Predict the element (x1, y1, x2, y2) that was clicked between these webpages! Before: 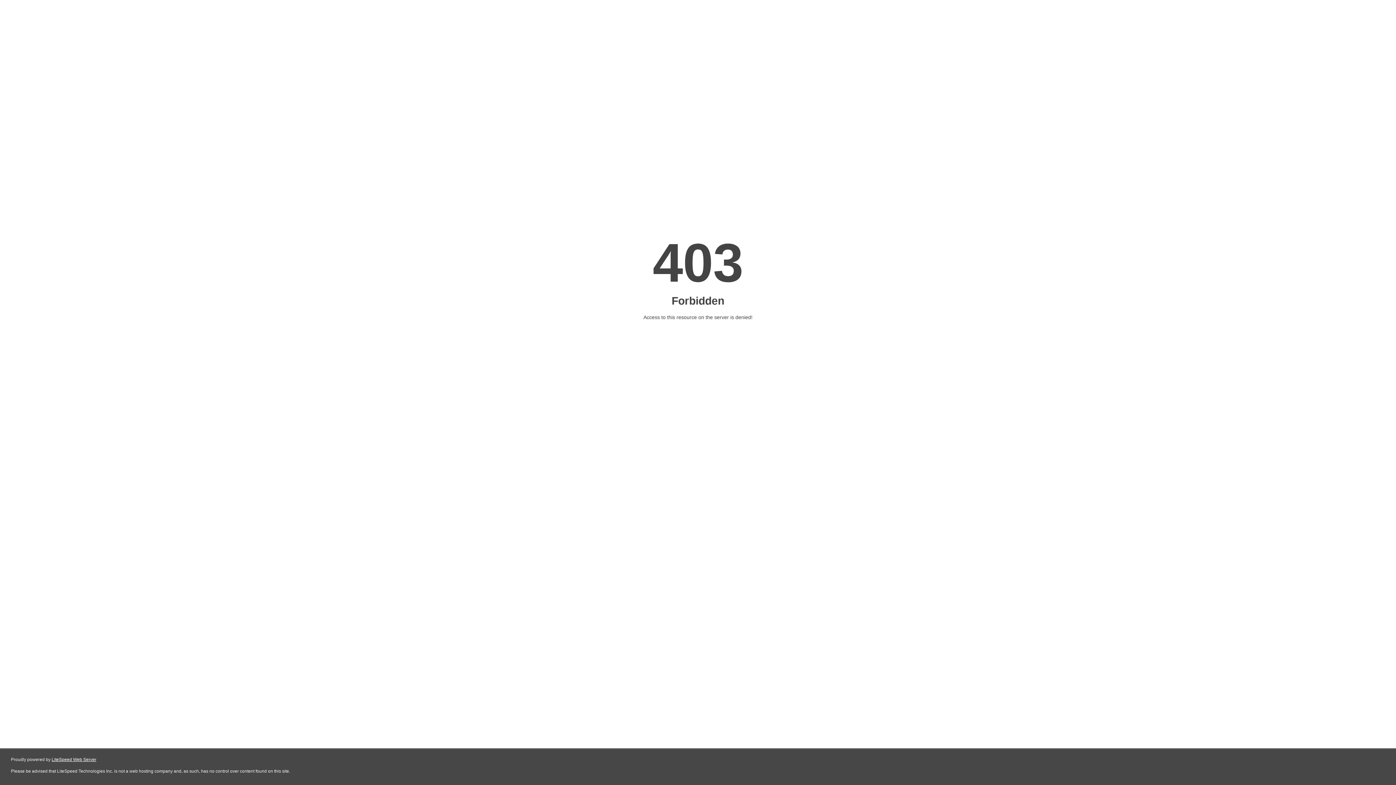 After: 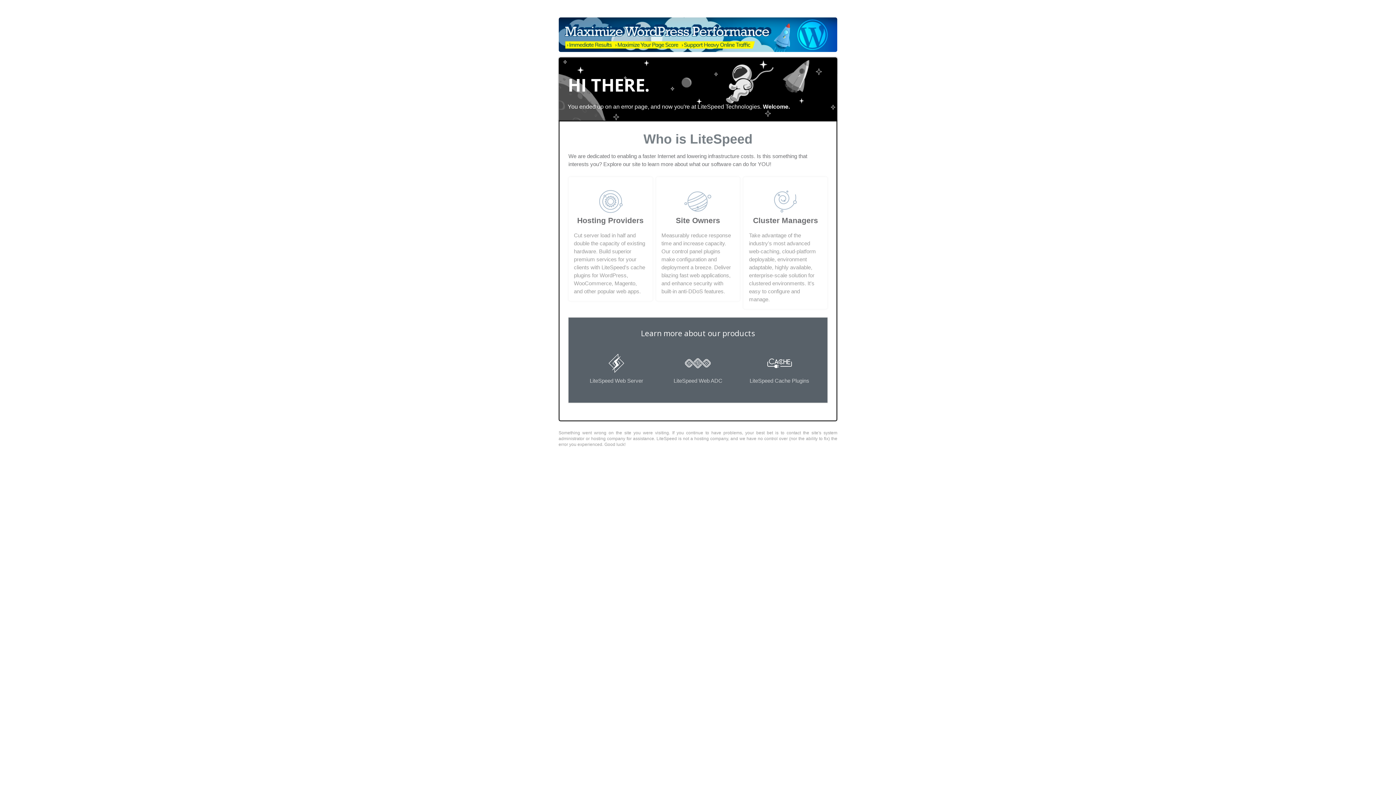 Action: bbox: (51, 757, 96, 762) label: LiteSpeed Web Server